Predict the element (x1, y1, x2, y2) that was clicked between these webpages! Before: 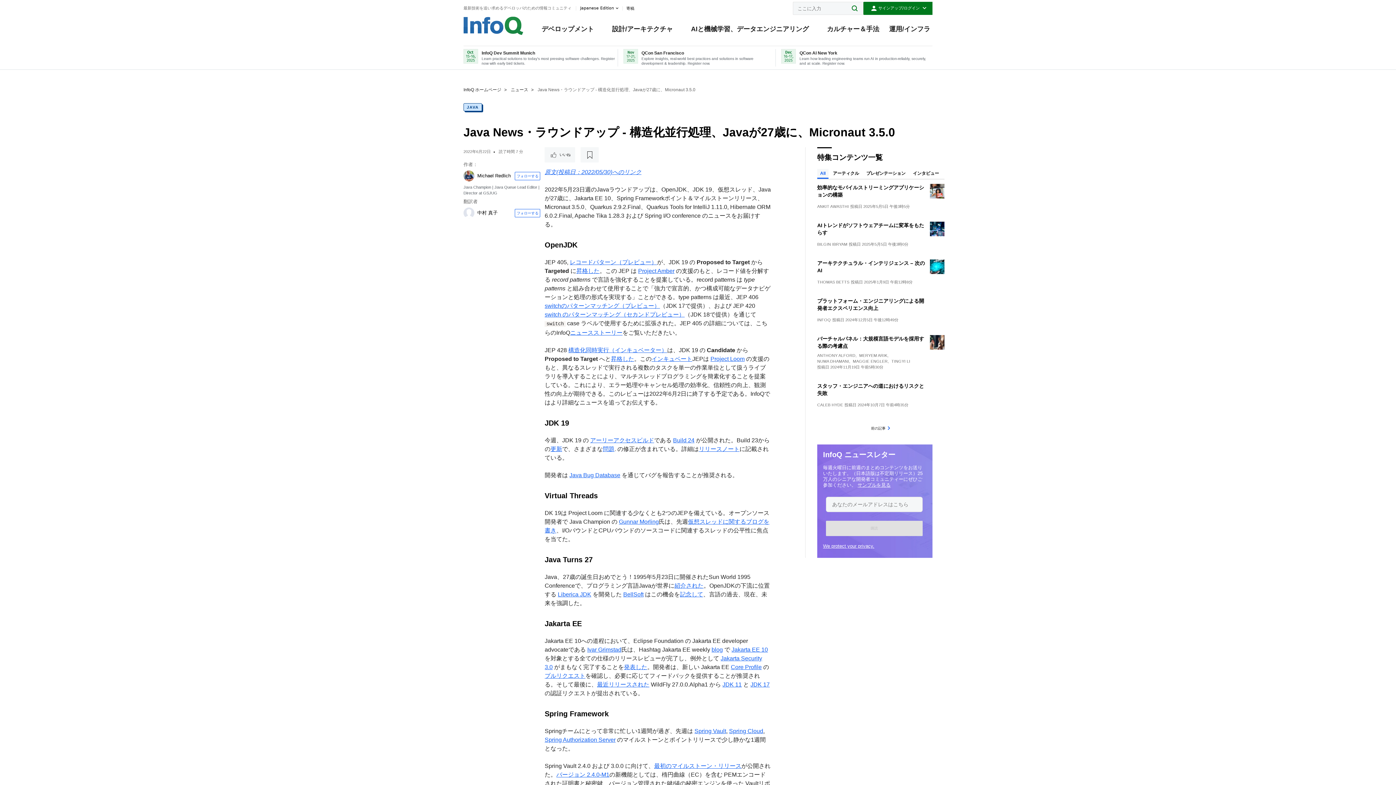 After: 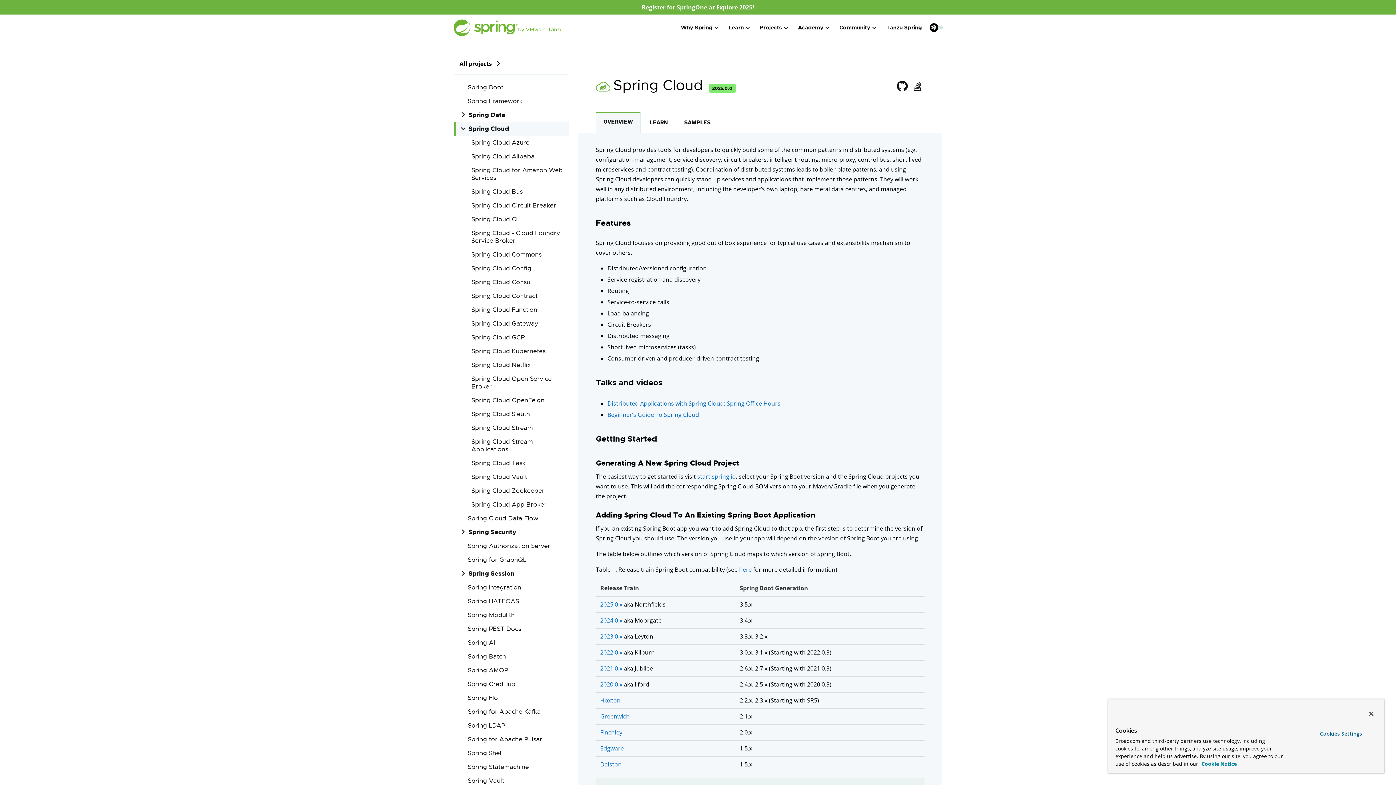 Action: label: Spring Cloud bbox: (729, 728, 763, 734)